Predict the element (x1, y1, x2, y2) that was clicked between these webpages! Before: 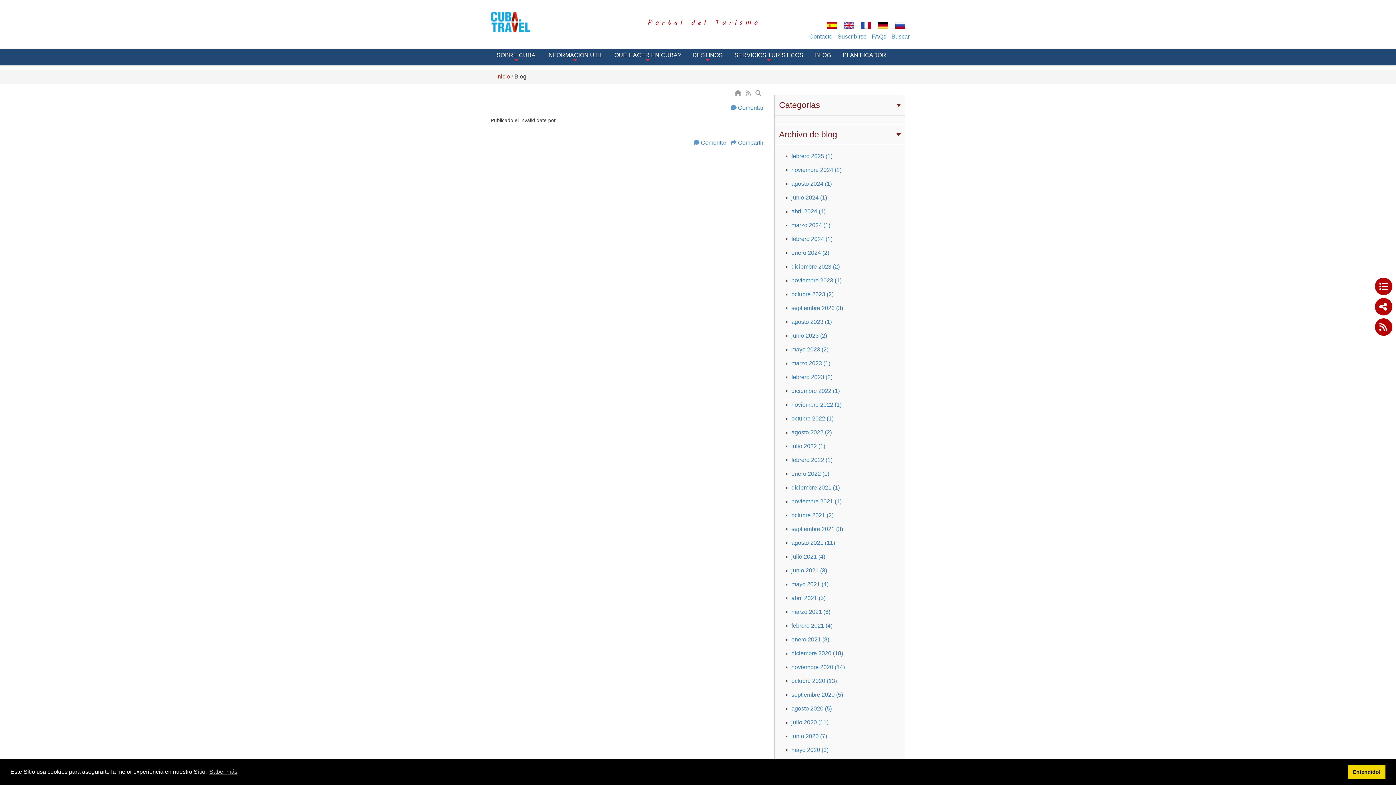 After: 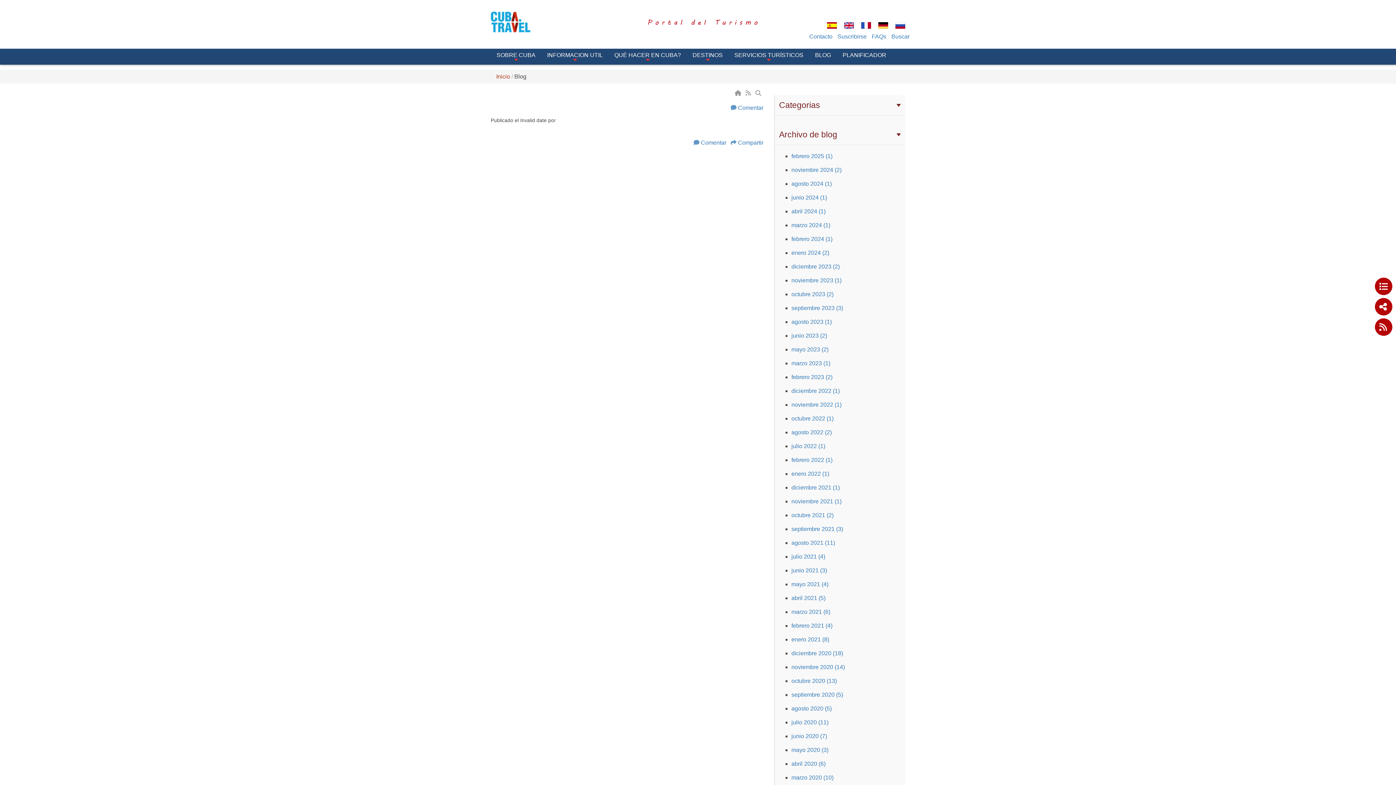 Action: bbox: (1348, 765, 1385, 779) label: dismiss cookie message